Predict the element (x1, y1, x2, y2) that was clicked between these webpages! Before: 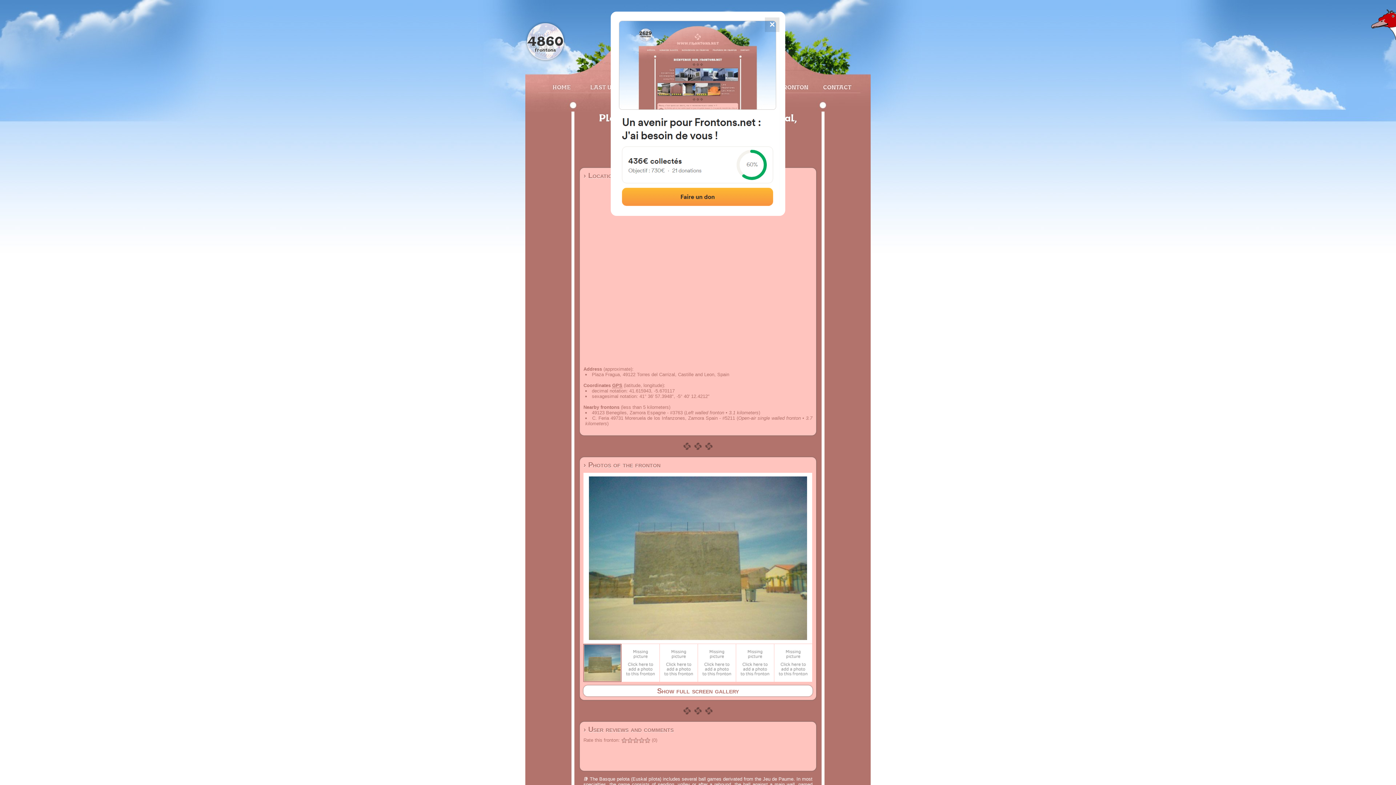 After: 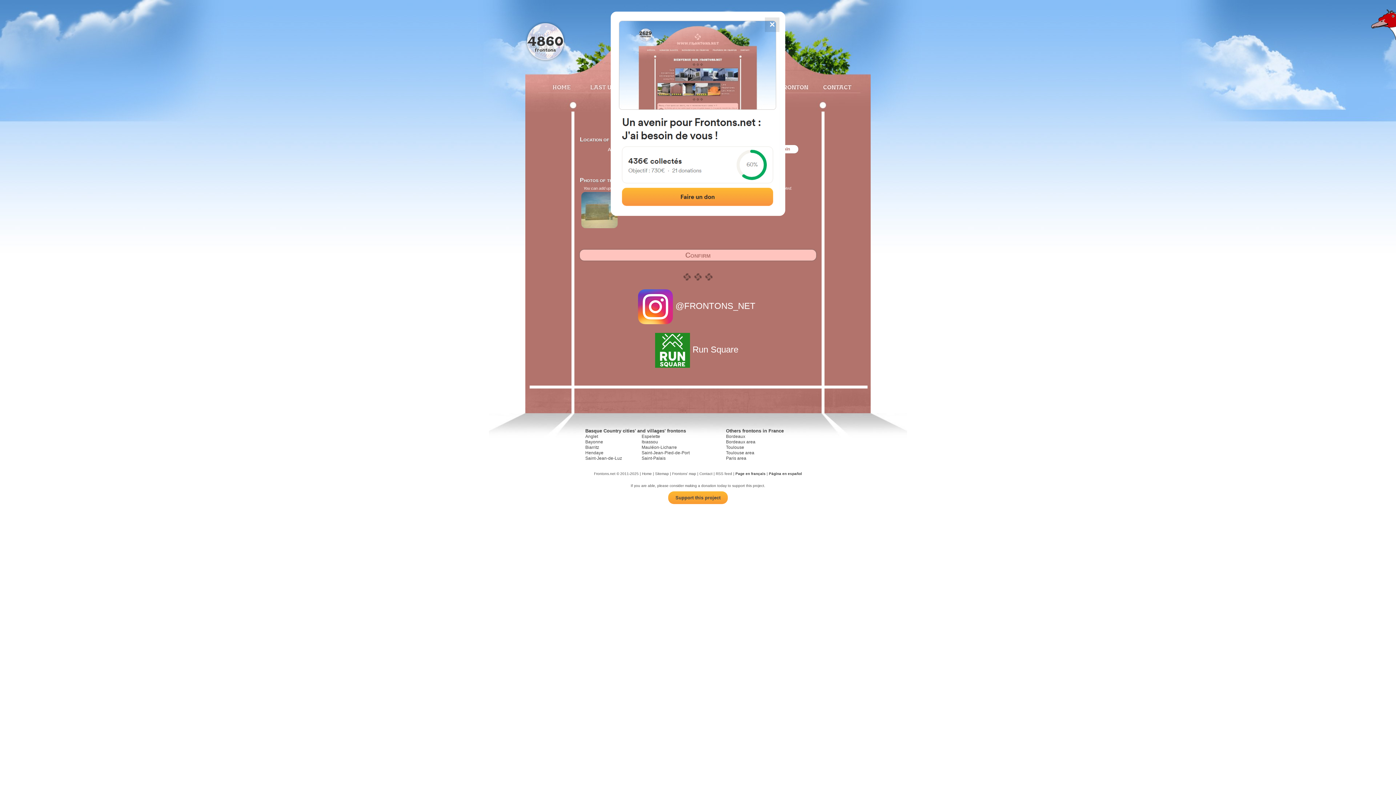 Action: bbox: (583, 678, 621, 683)